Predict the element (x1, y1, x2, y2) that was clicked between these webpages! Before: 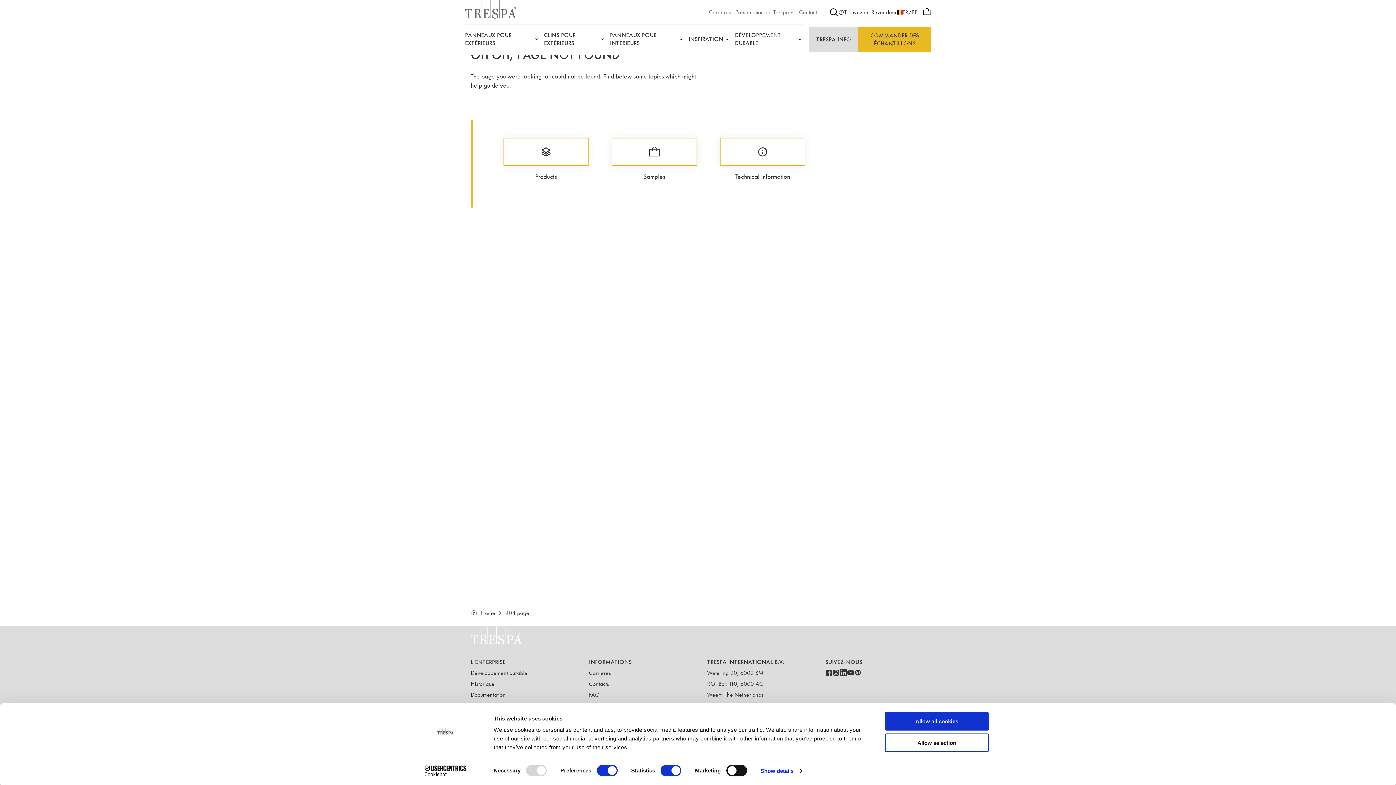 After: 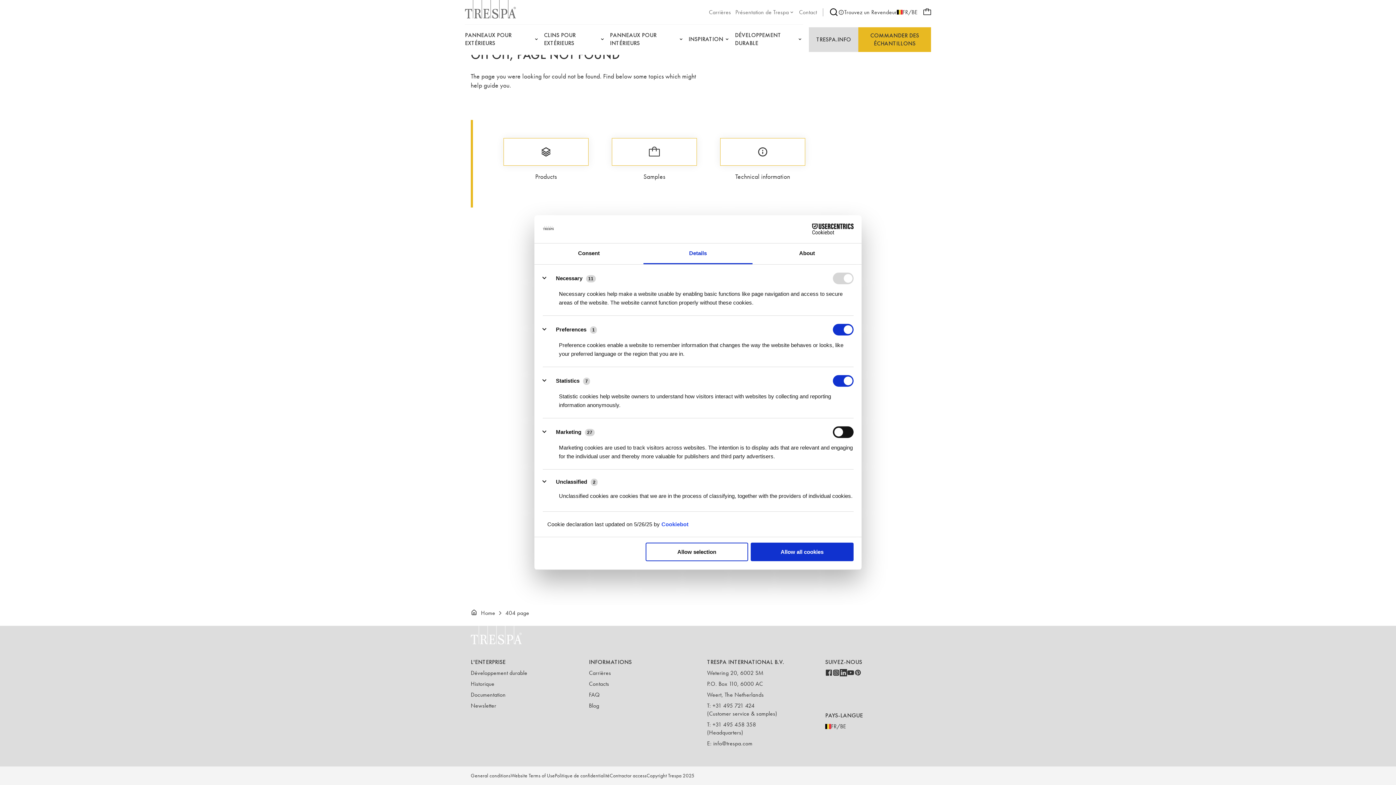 Action: bbox: (760, 765, 802, 776) label: Show details